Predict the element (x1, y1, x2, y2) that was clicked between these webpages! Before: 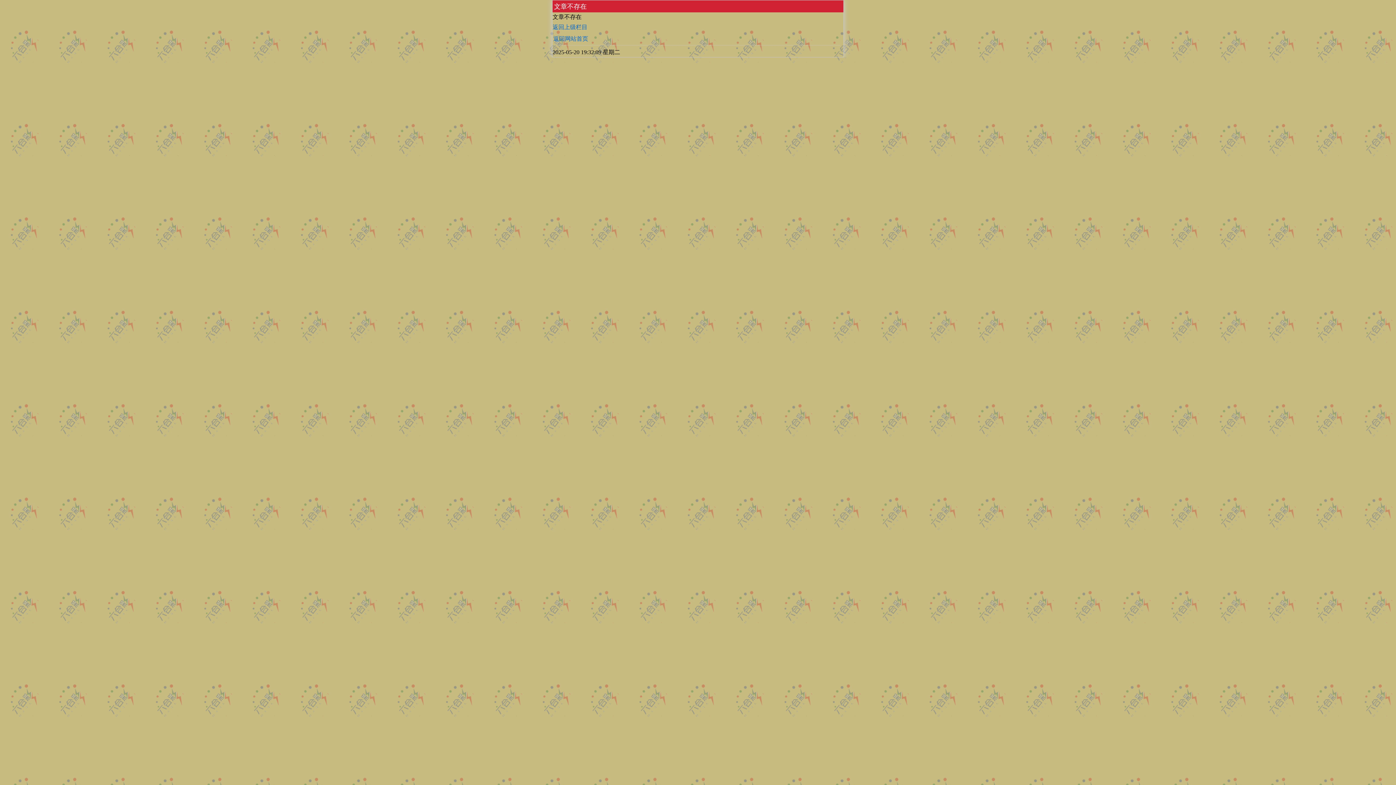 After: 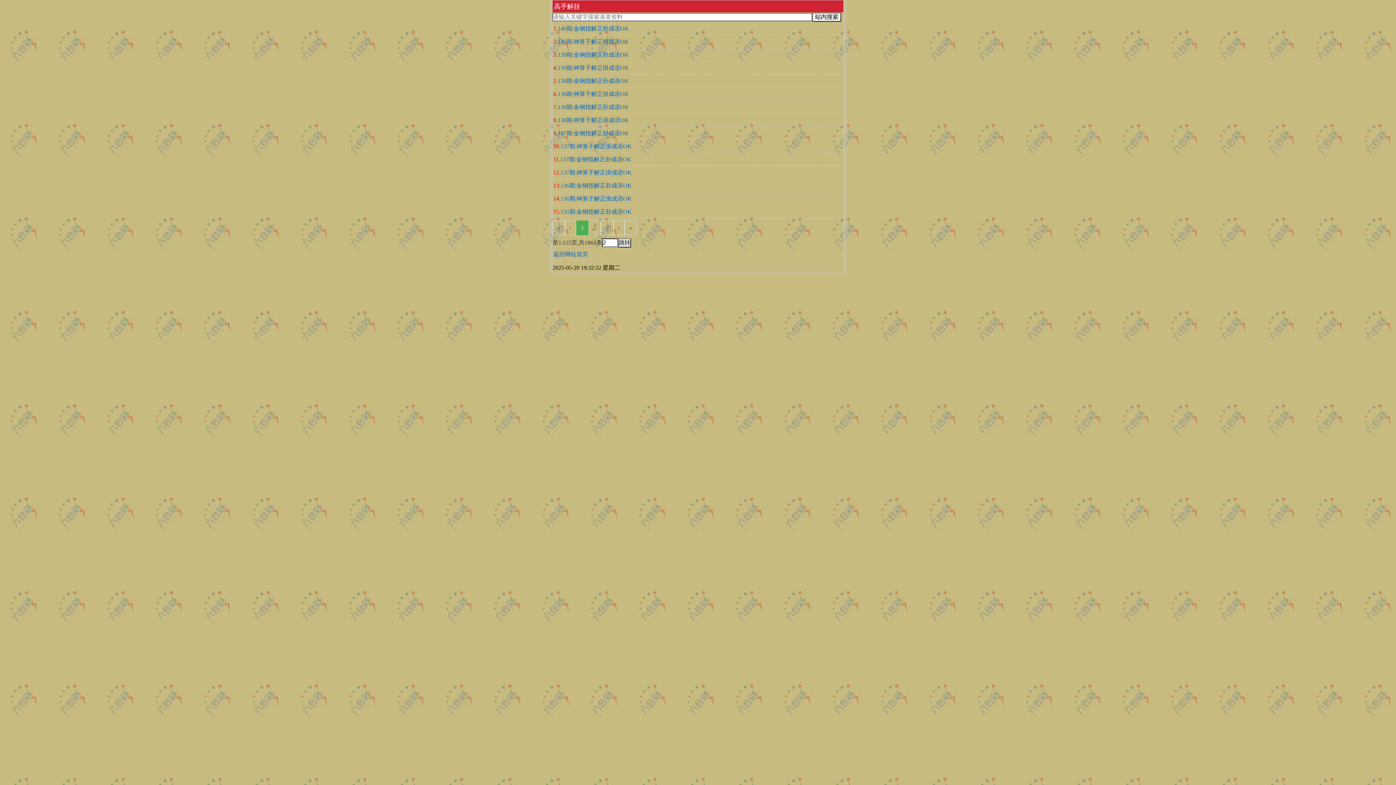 Action: label: 返回上级栏目 bbox: (552, 24, 587, 30)